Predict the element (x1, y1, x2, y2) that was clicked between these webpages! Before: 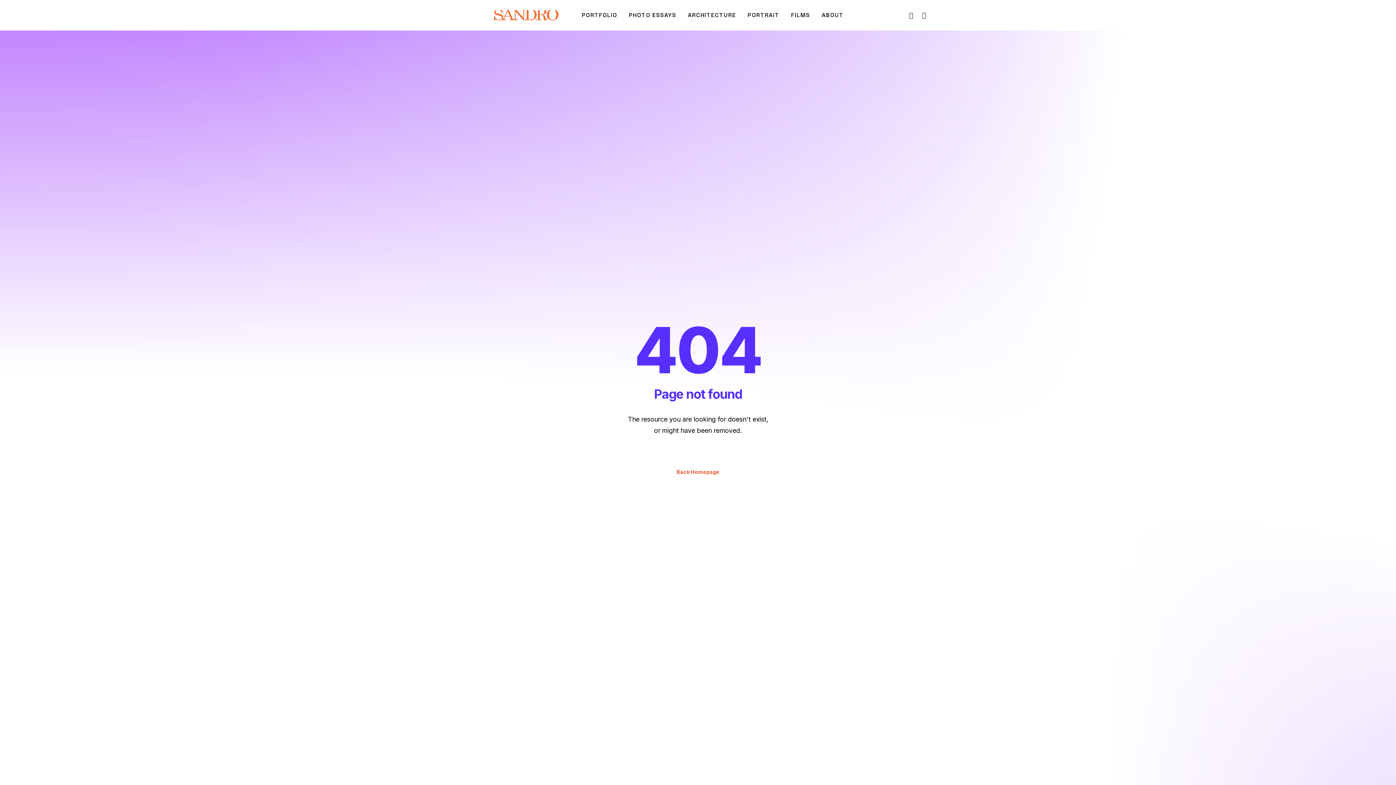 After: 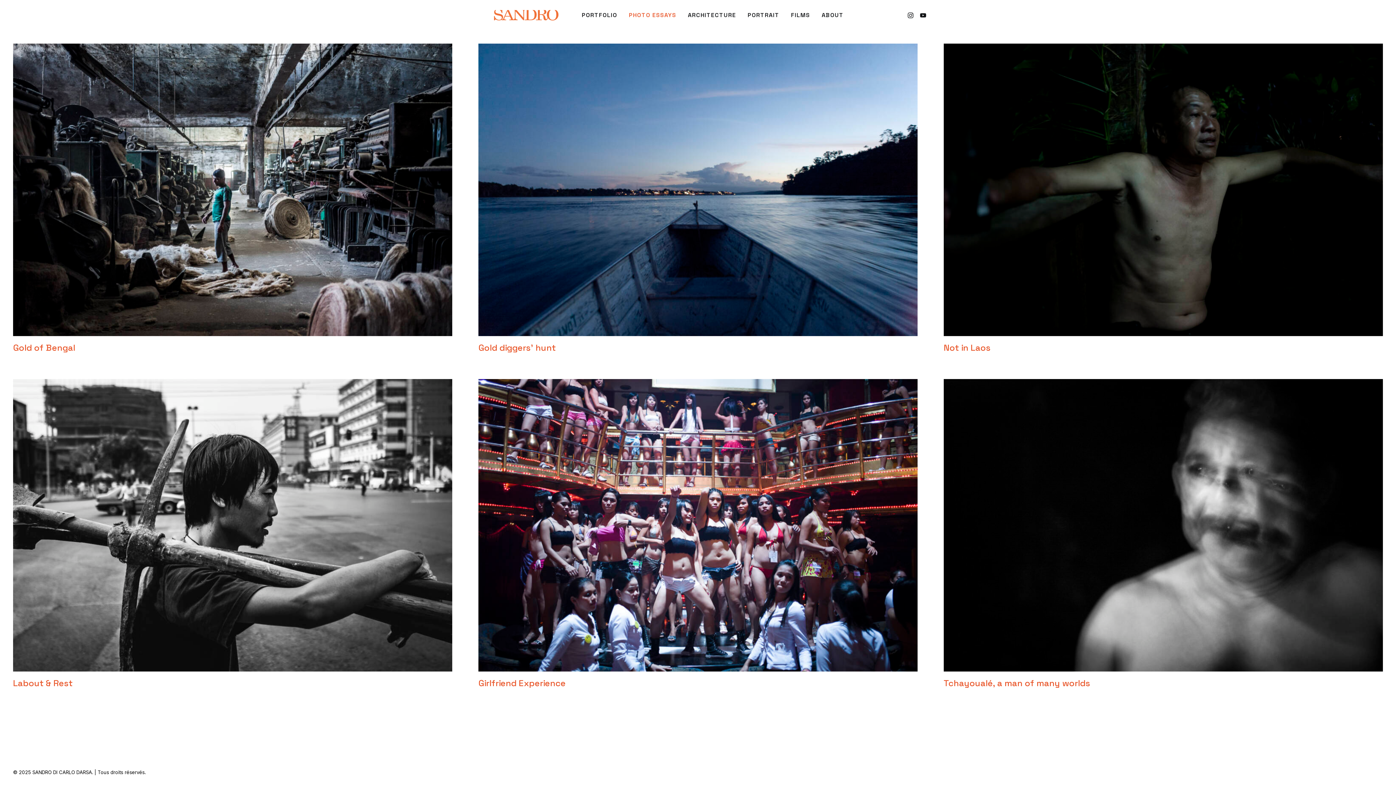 Action: bbox: (623, 0, 681, 30) label: PHOTO ESSAYS